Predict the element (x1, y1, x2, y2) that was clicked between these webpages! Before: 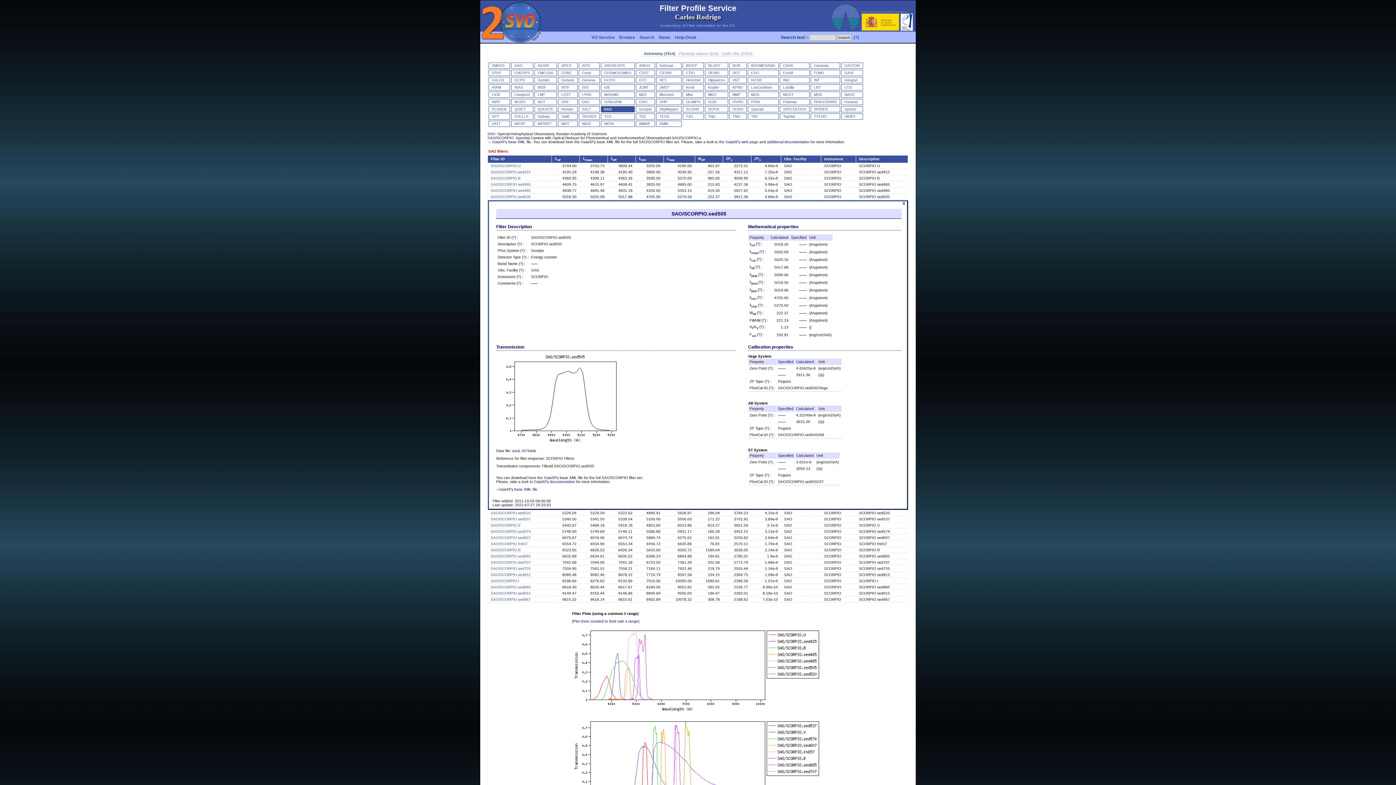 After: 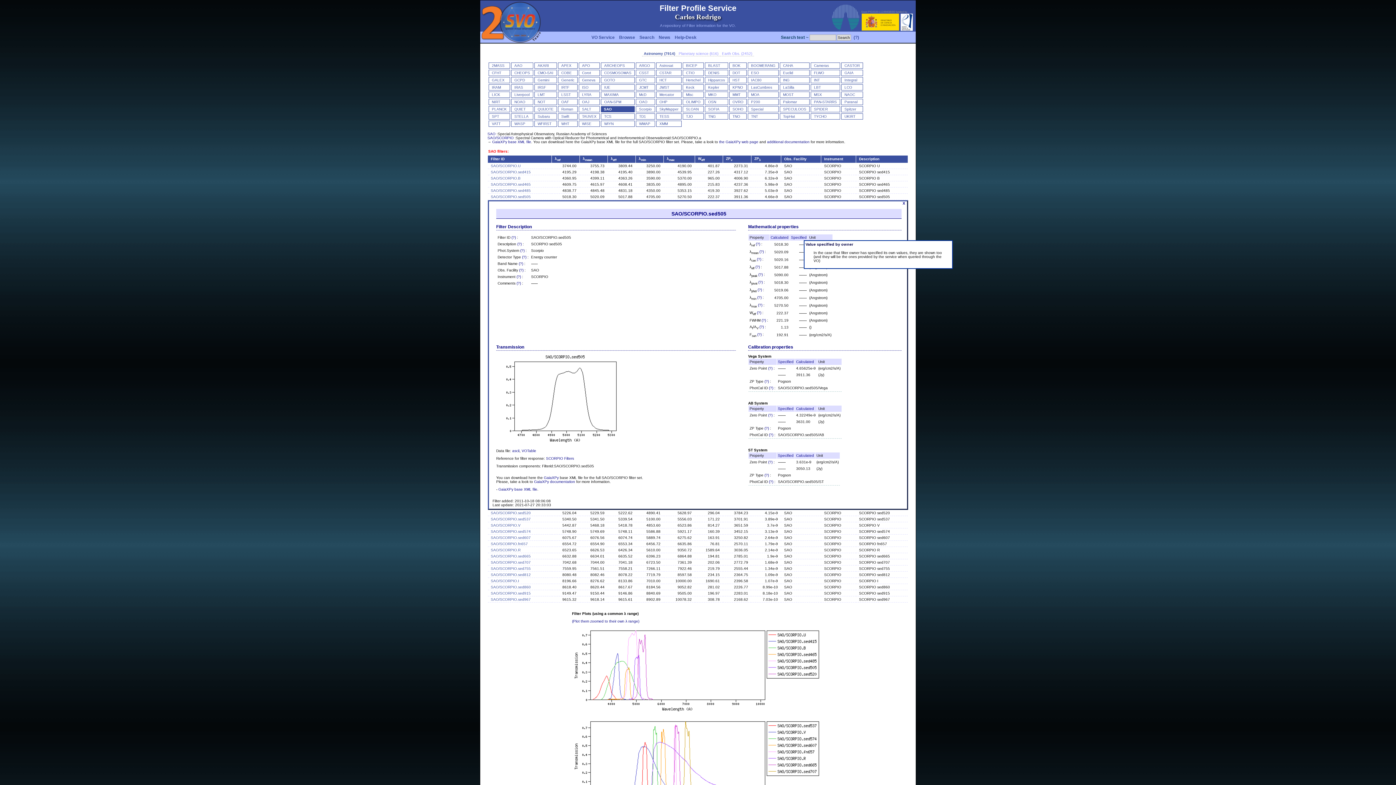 Action: bbox: (791, 235, 806, 239) label: Specified